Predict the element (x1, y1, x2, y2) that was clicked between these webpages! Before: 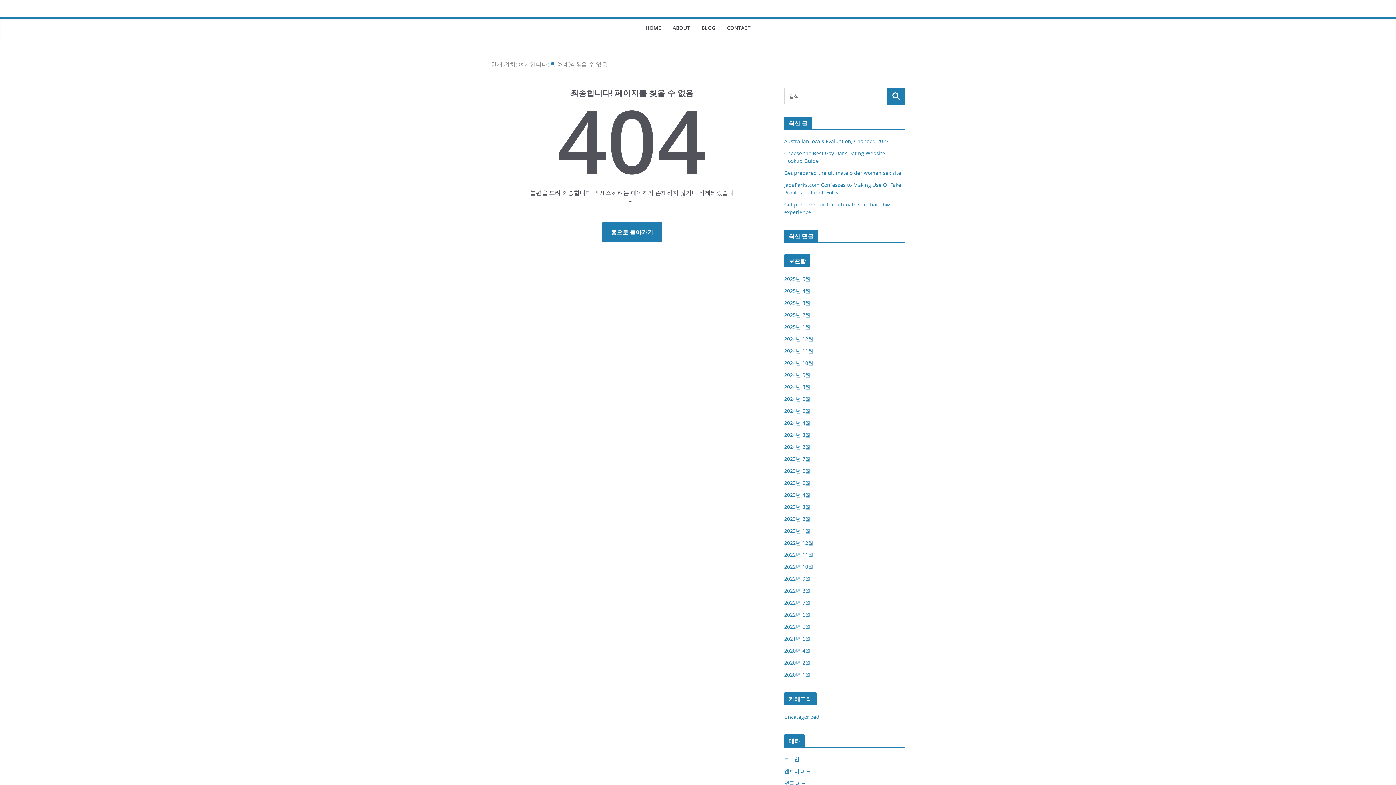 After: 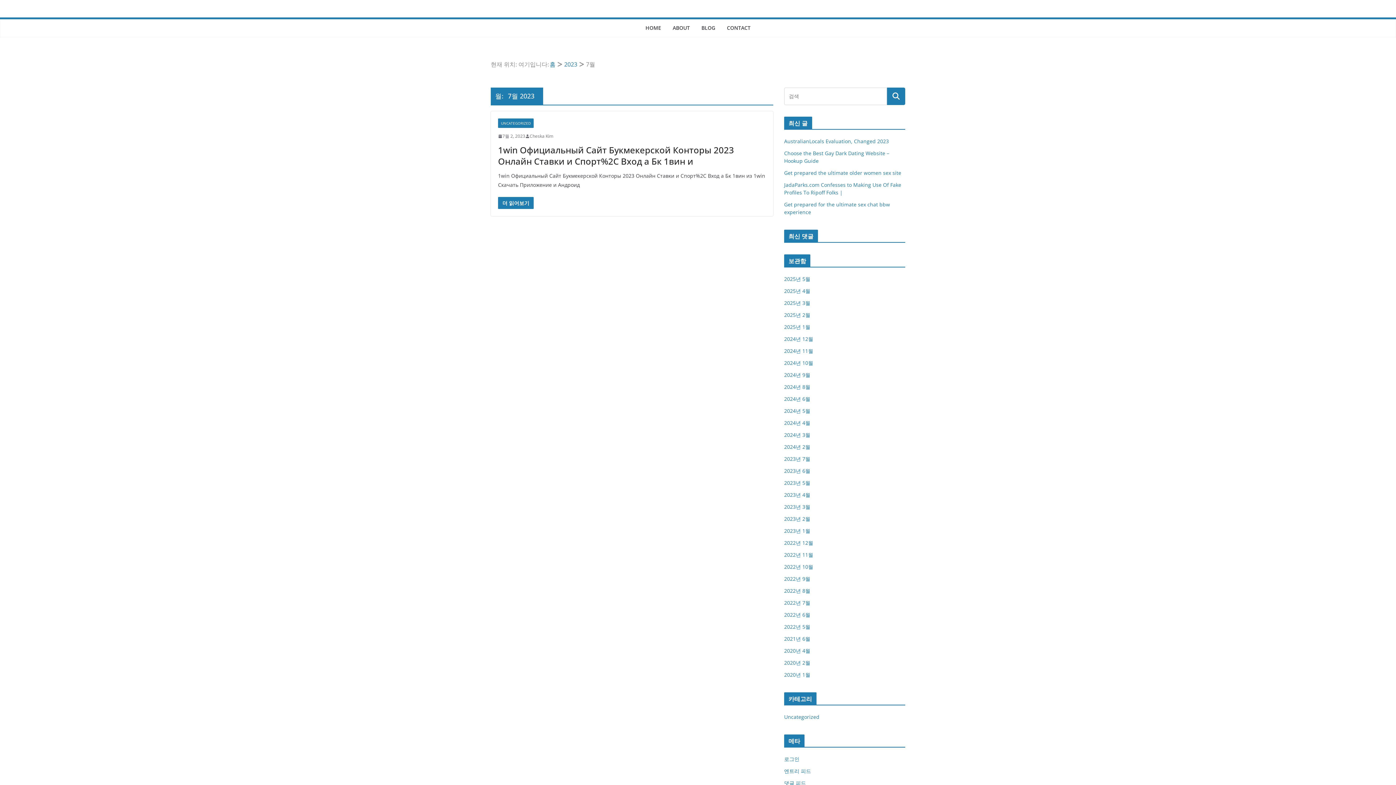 Action: label: 2023년 7월 bbox: (784, 455, 810, 462)